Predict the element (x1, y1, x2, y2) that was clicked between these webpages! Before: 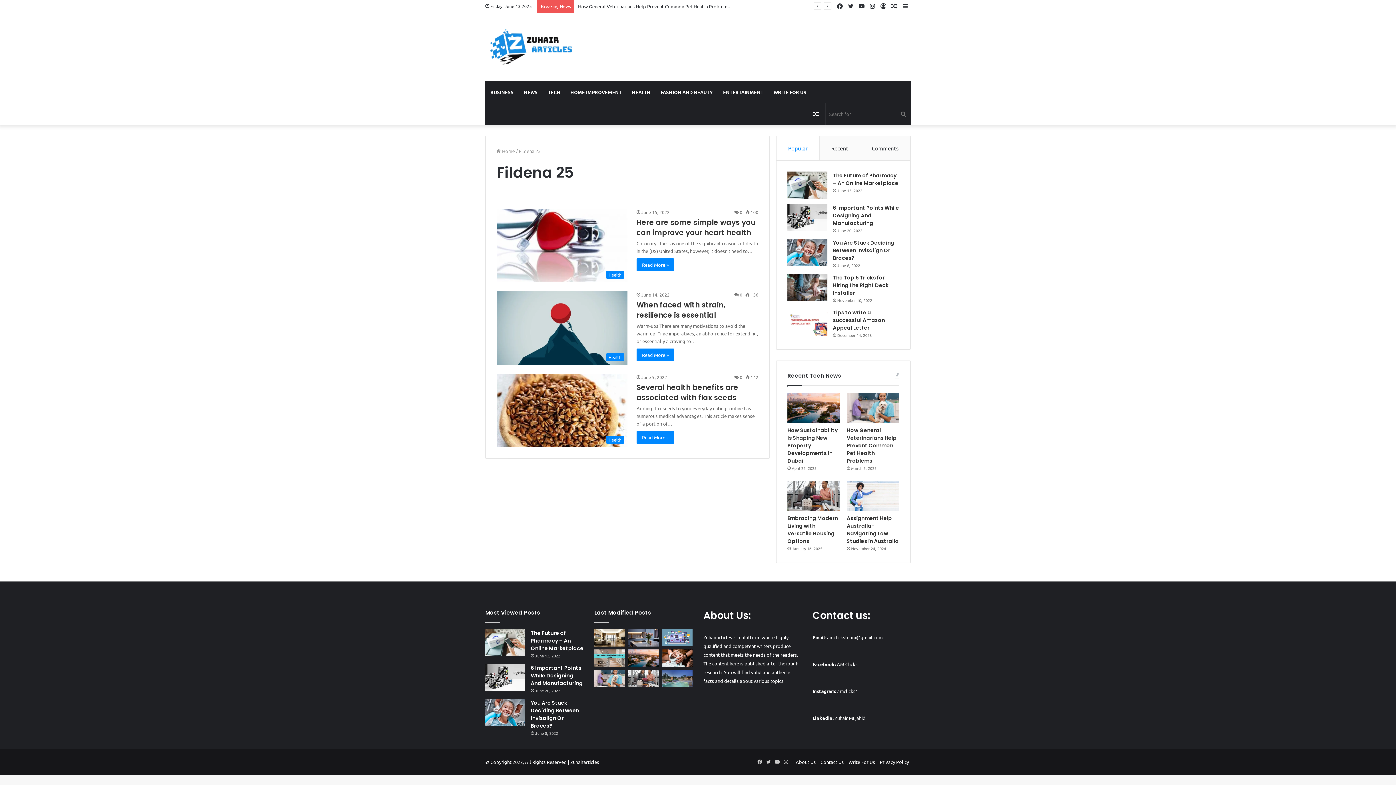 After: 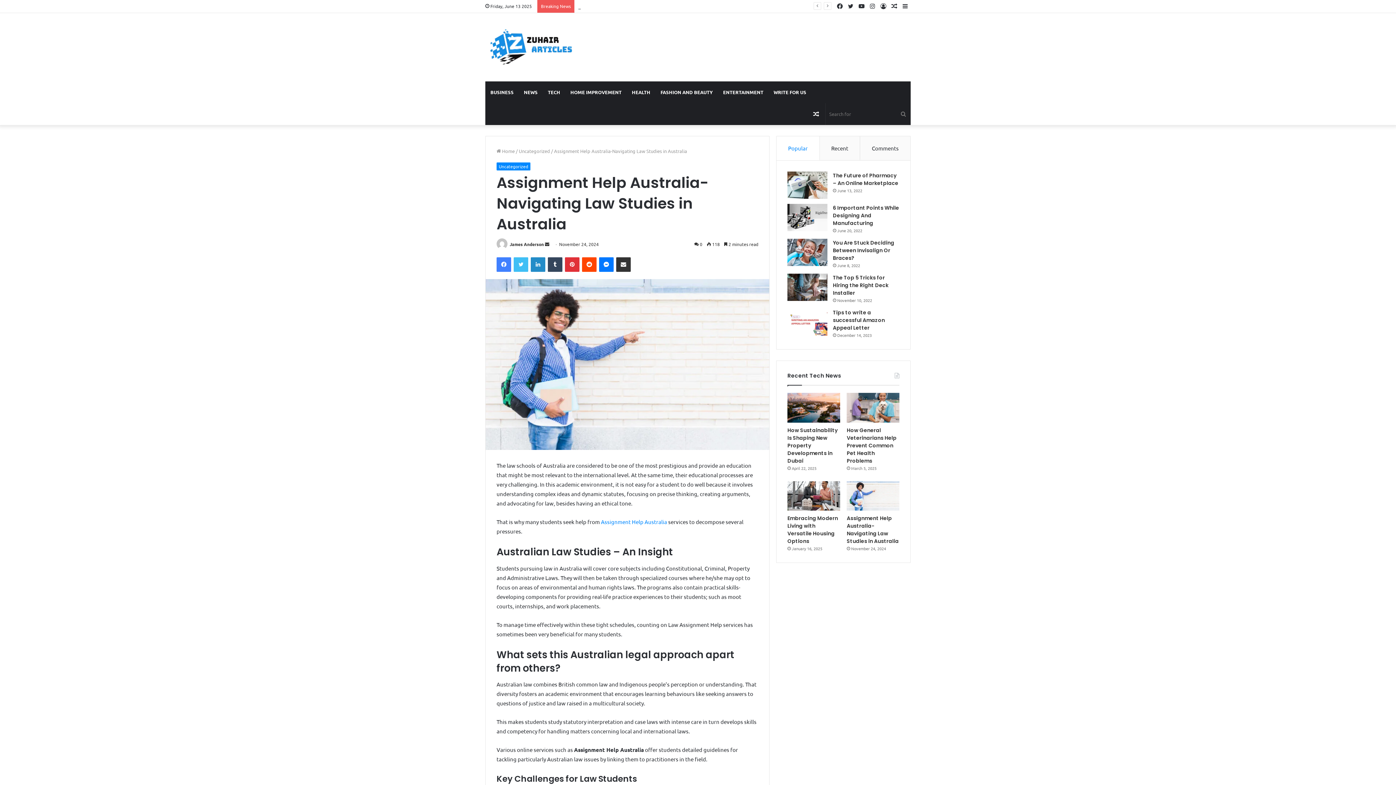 Action: bbox: (847, 515, 899, 545) label: Assignment Help Australia-Navigating Law Studies in Australia